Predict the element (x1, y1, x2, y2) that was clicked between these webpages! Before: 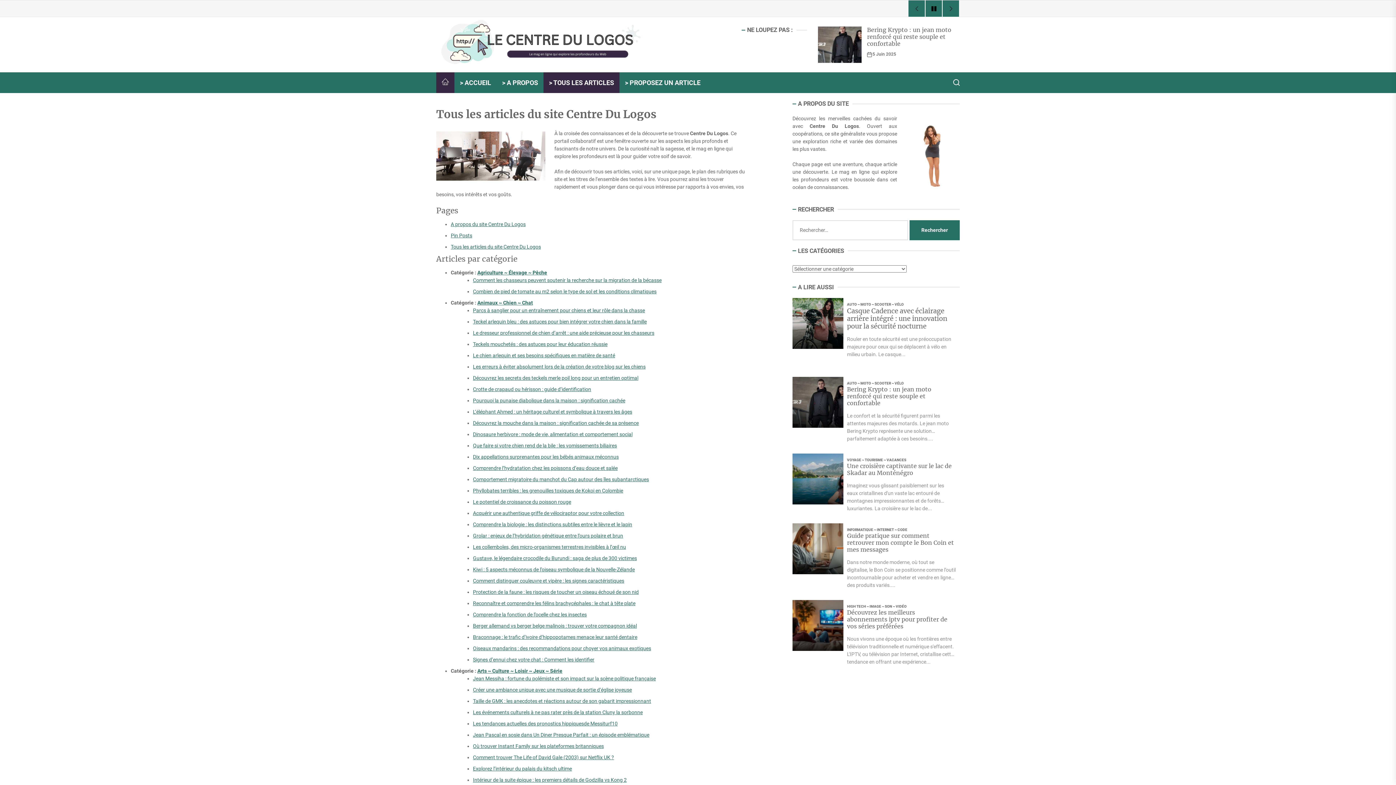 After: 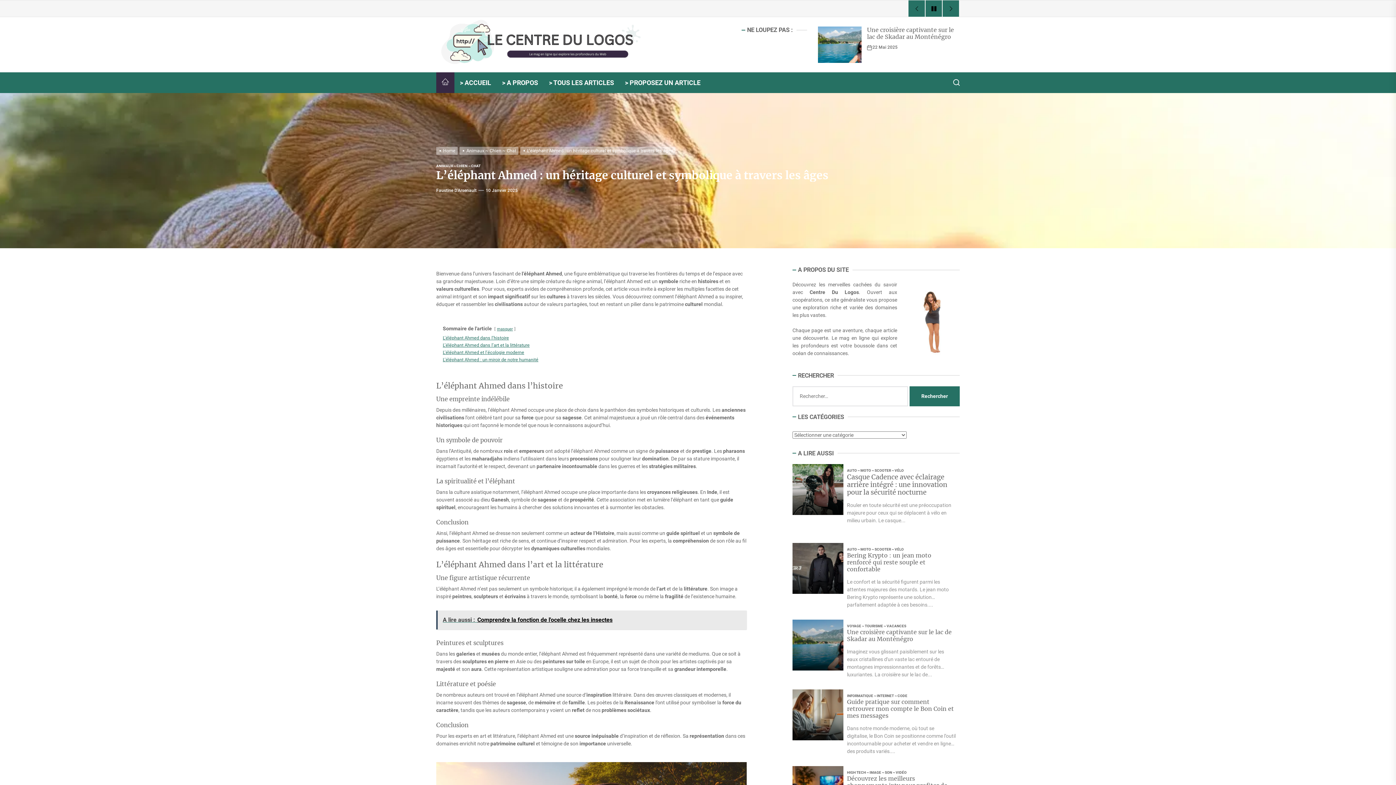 Action: label: L’éléphant Ahmed : un héritage culturel et symbolique à travers les âges bbox: (473, 409, 632, 415)